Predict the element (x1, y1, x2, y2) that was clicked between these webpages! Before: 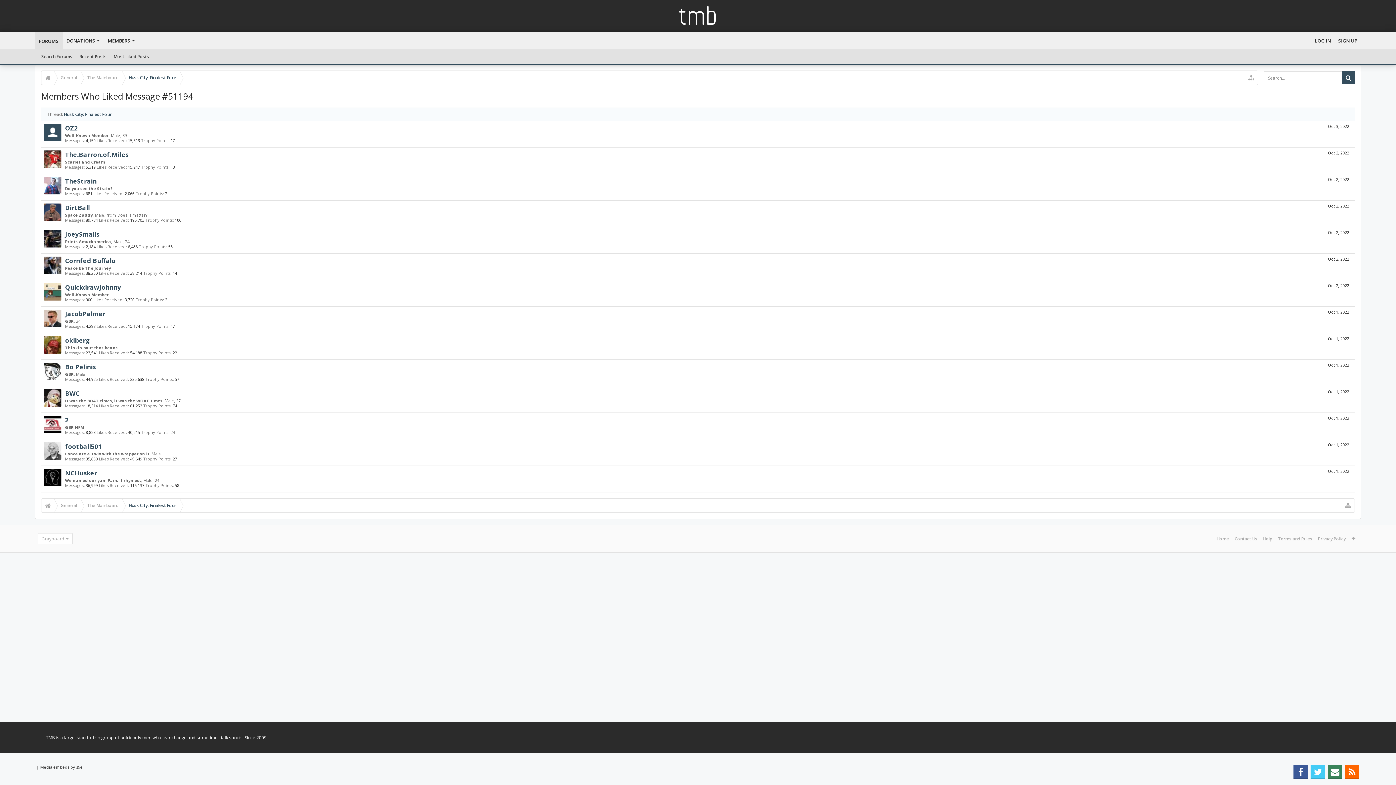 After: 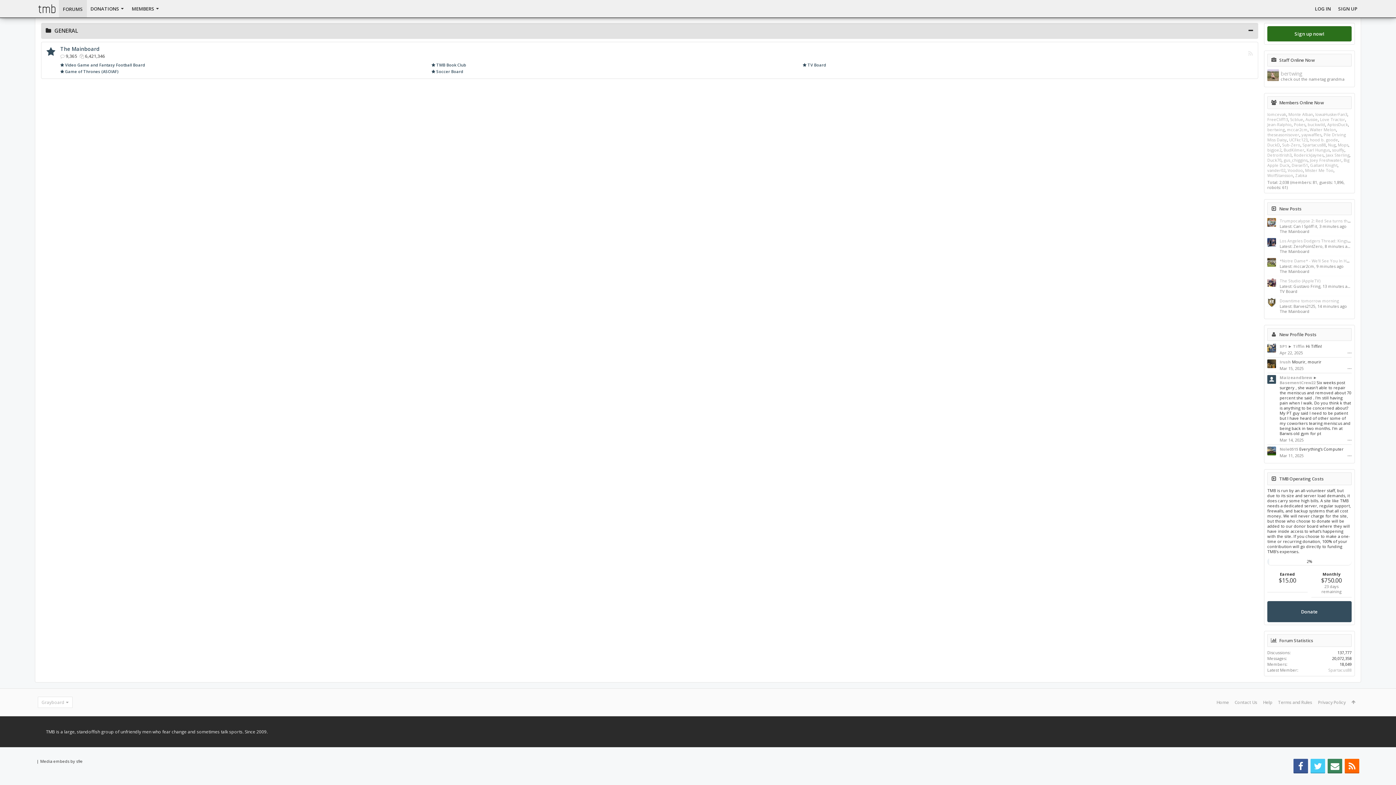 Action: bbox: (54, 70, 80, 85) label: General